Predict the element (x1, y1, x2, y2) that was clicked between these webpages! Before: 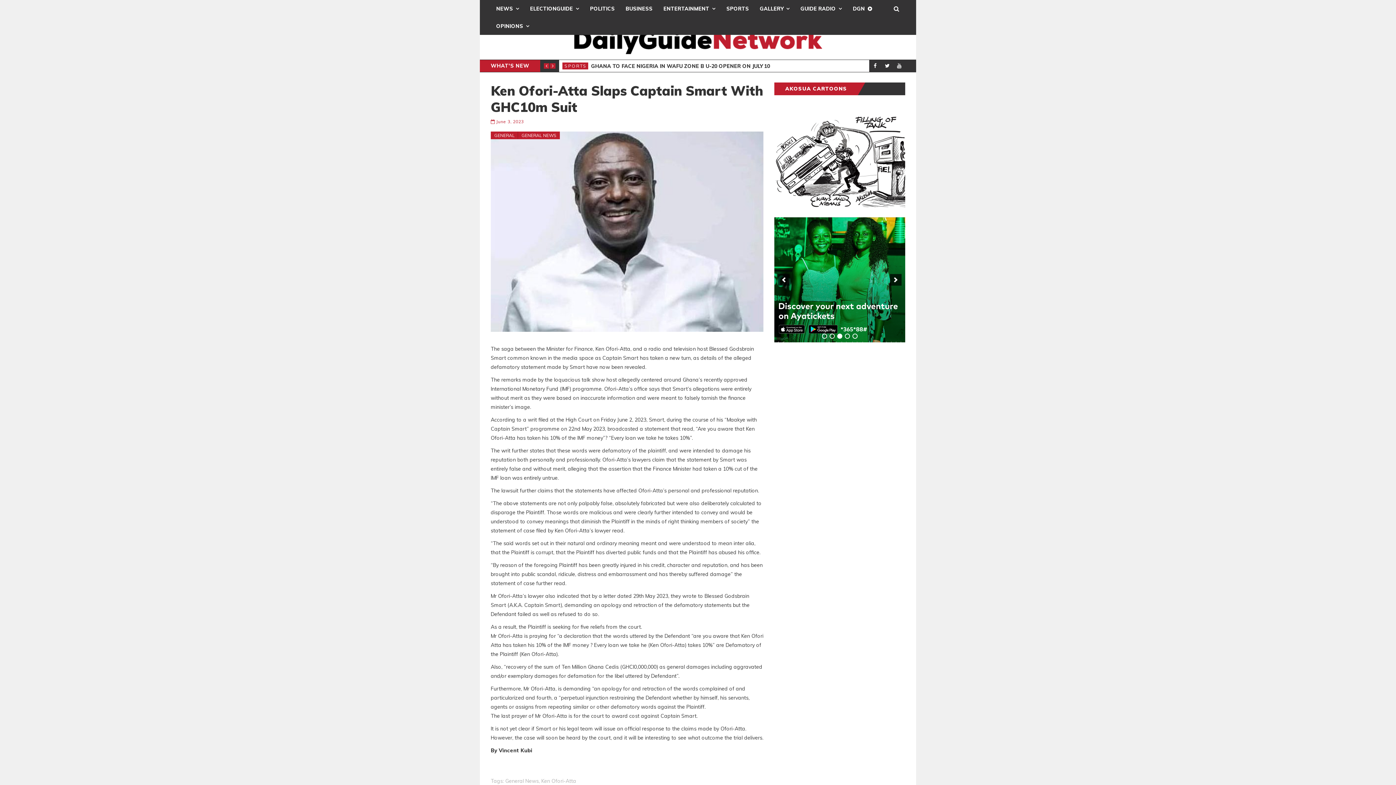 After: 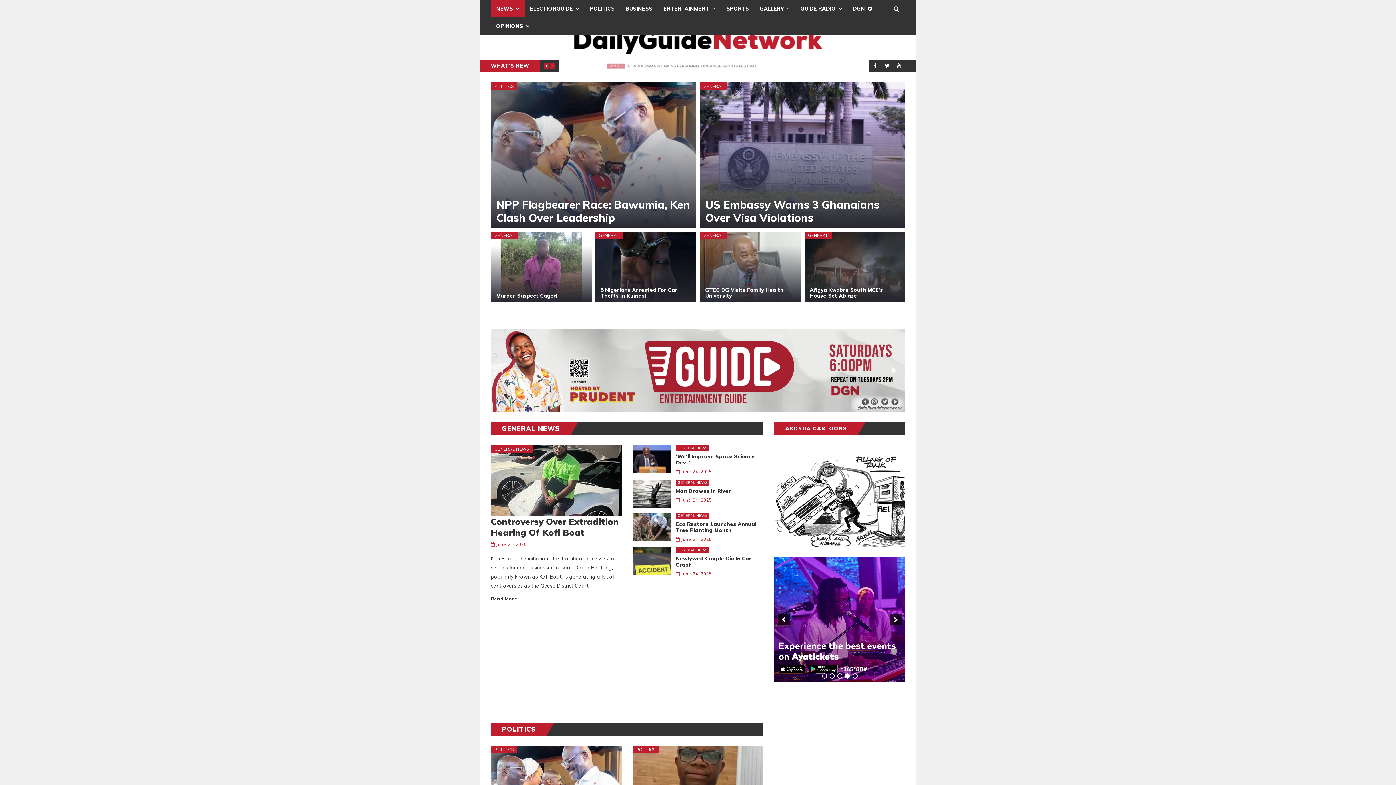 Action: bbox: (574, 38, 822, 44)